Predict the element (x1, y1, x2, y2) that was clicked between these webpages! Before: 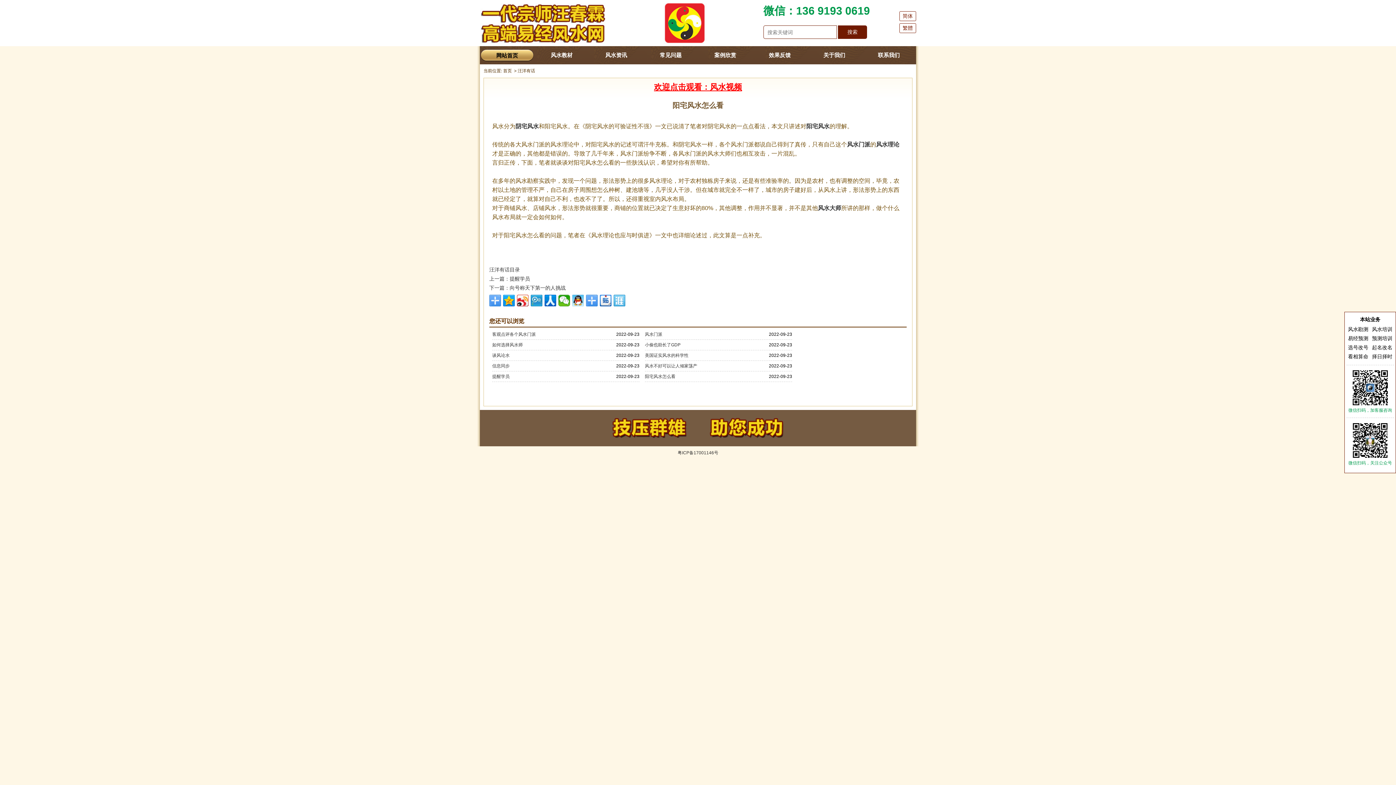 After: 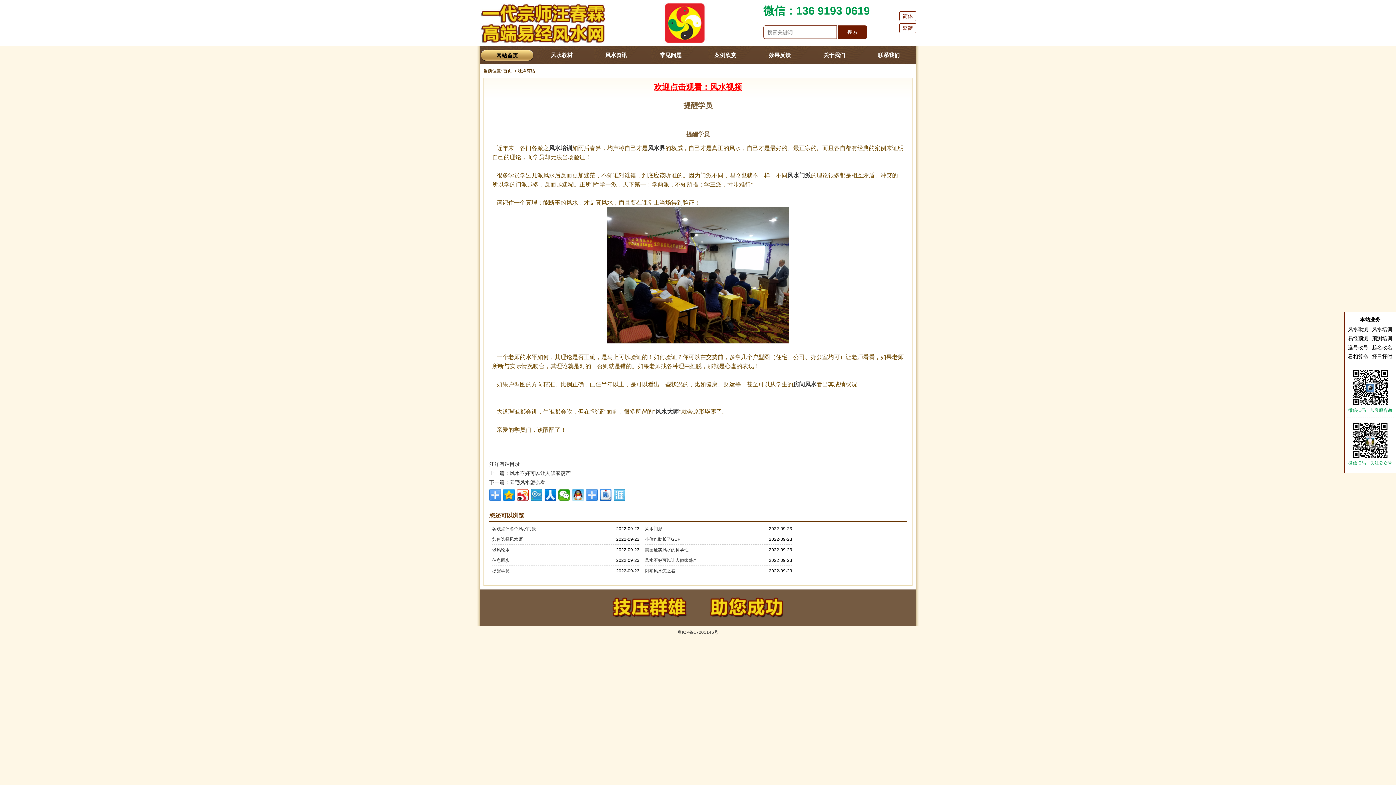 Action: label: 提醒学员 bbox: (492, 371, 509, 381)